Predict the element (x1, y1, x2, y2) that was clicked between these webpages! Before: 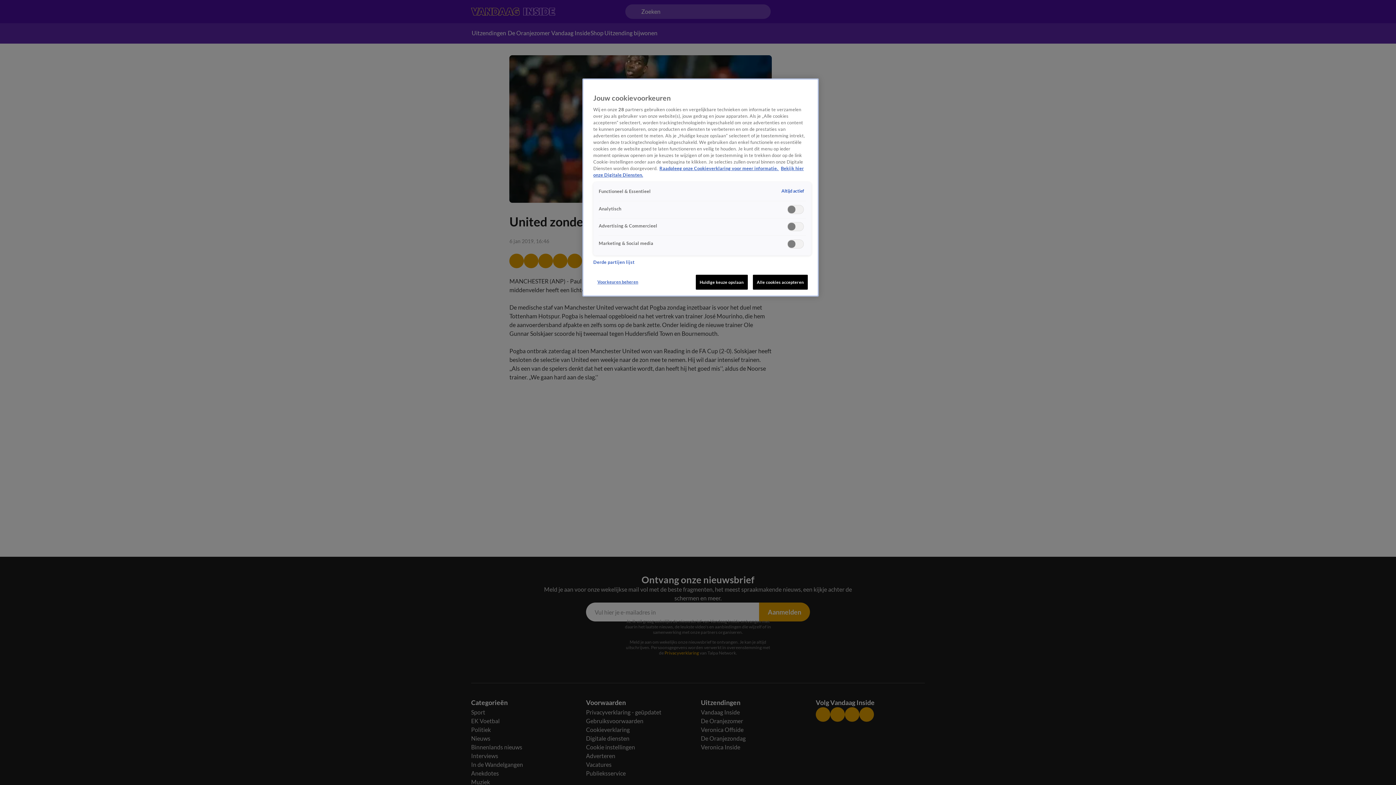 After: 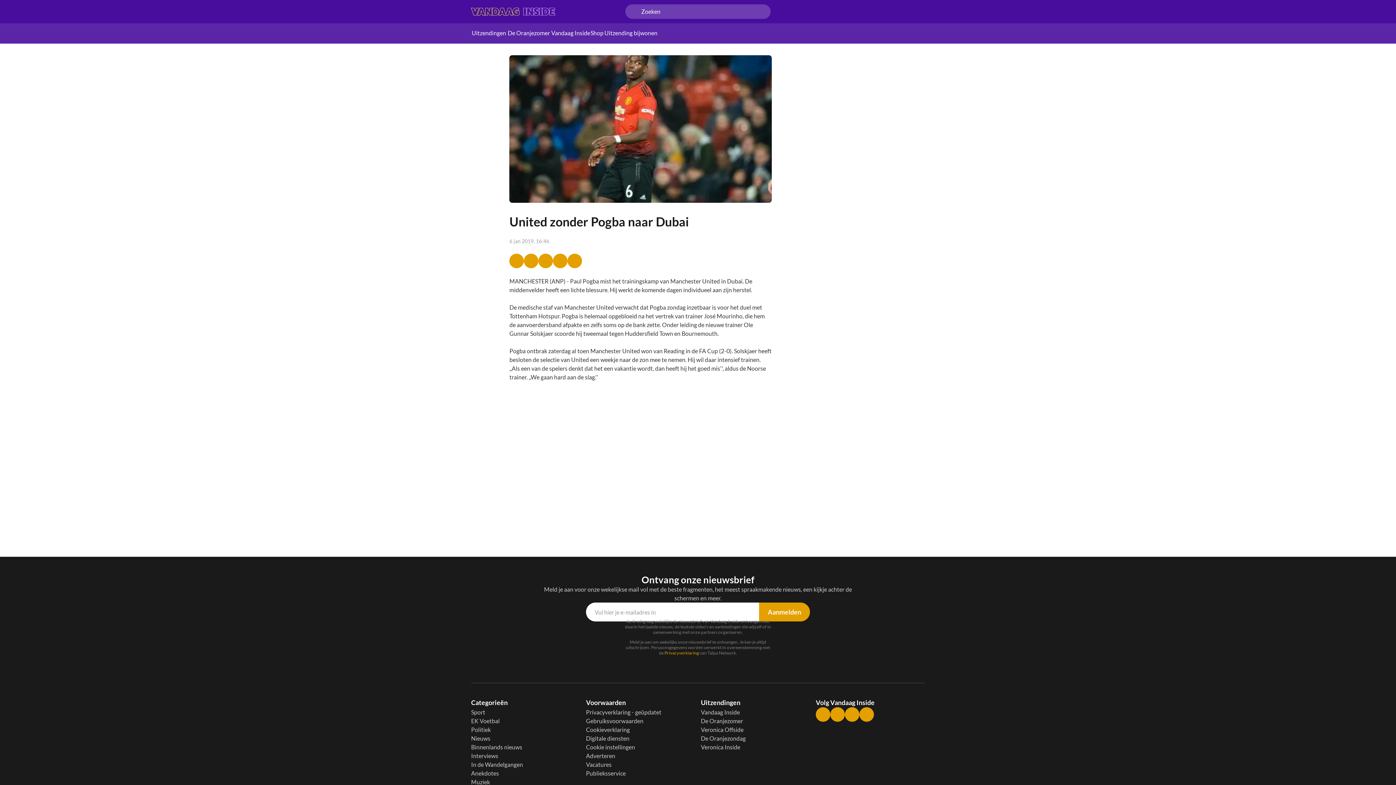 Action: bbox: (695, 274, 747, 289) label: Huidige keuze opslaan